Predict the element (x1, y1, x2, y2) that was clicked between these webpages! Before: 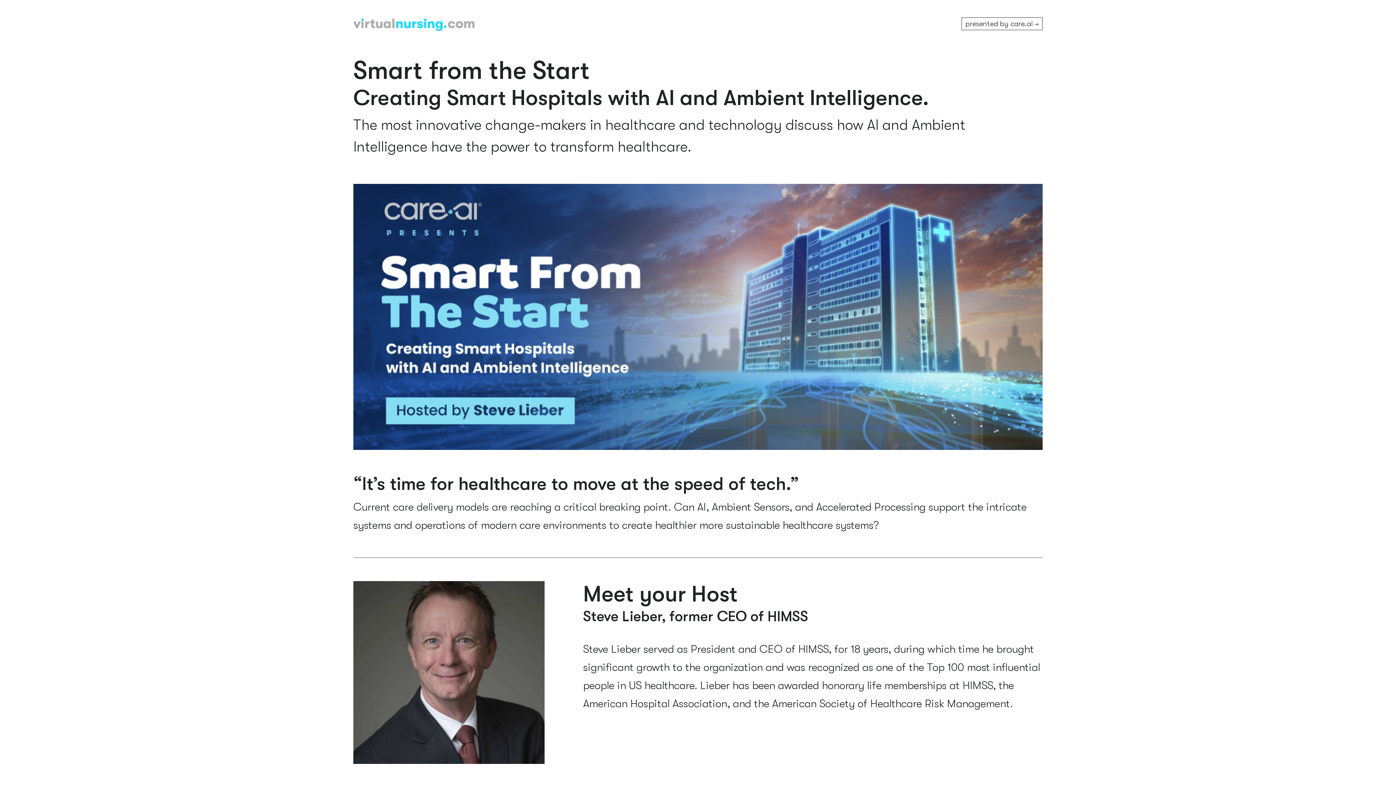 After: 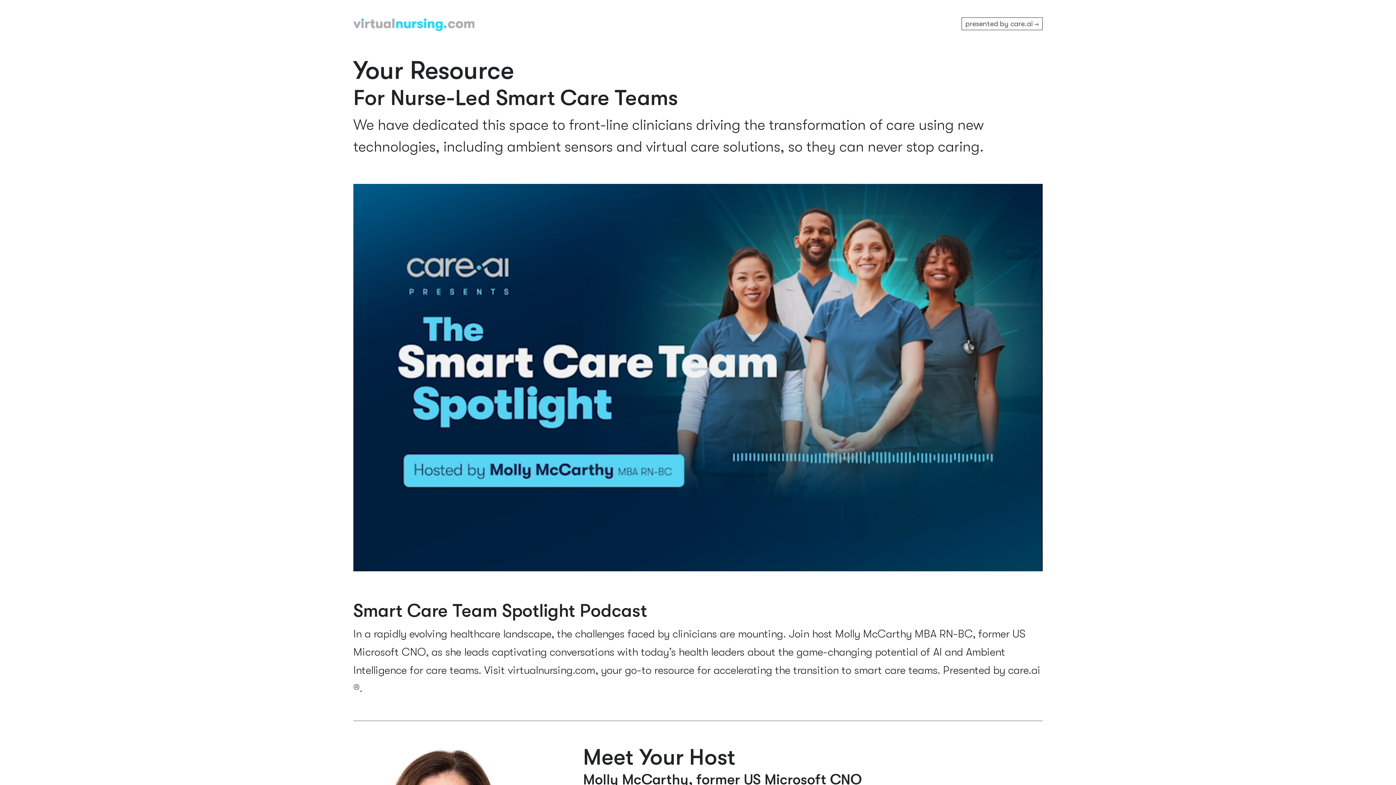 Action: bbox: (353, 17, 474, 29)